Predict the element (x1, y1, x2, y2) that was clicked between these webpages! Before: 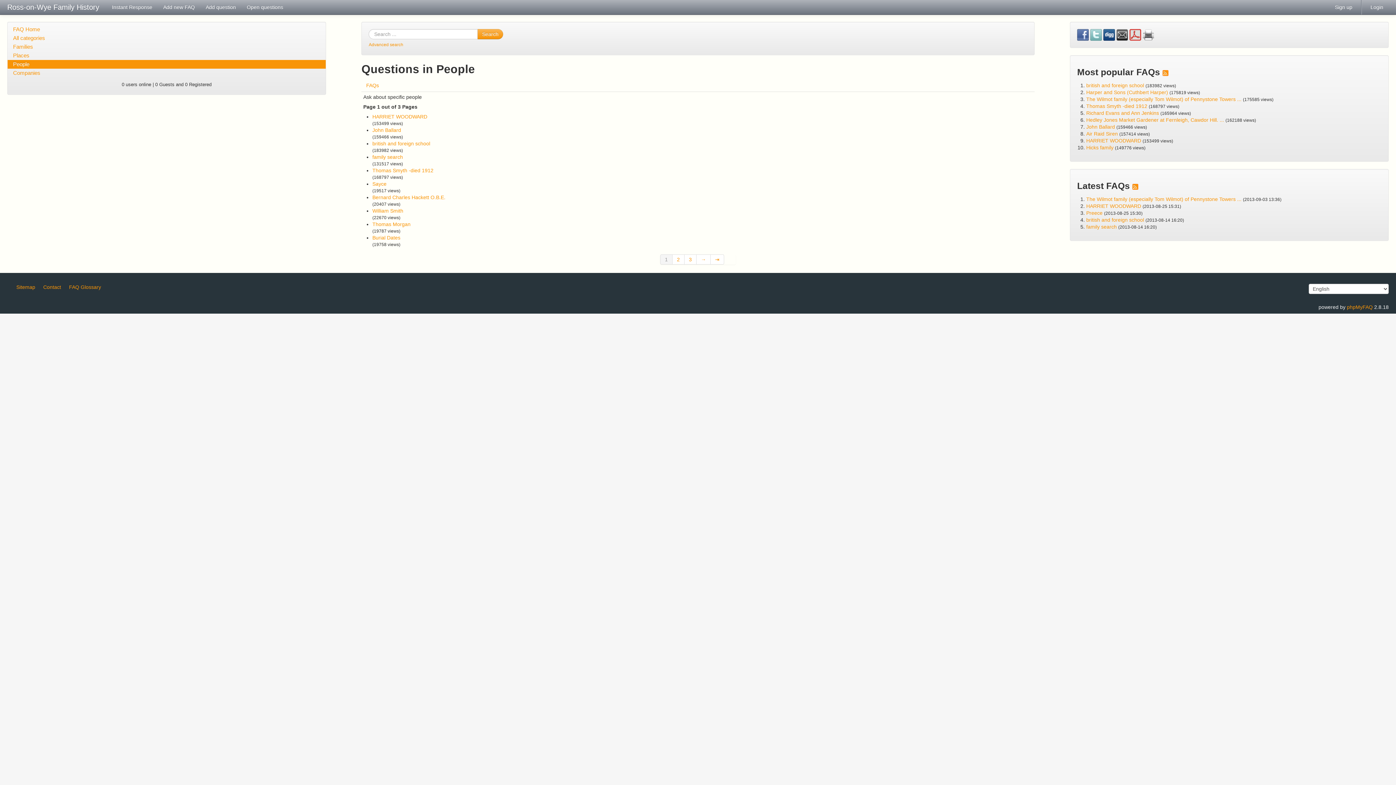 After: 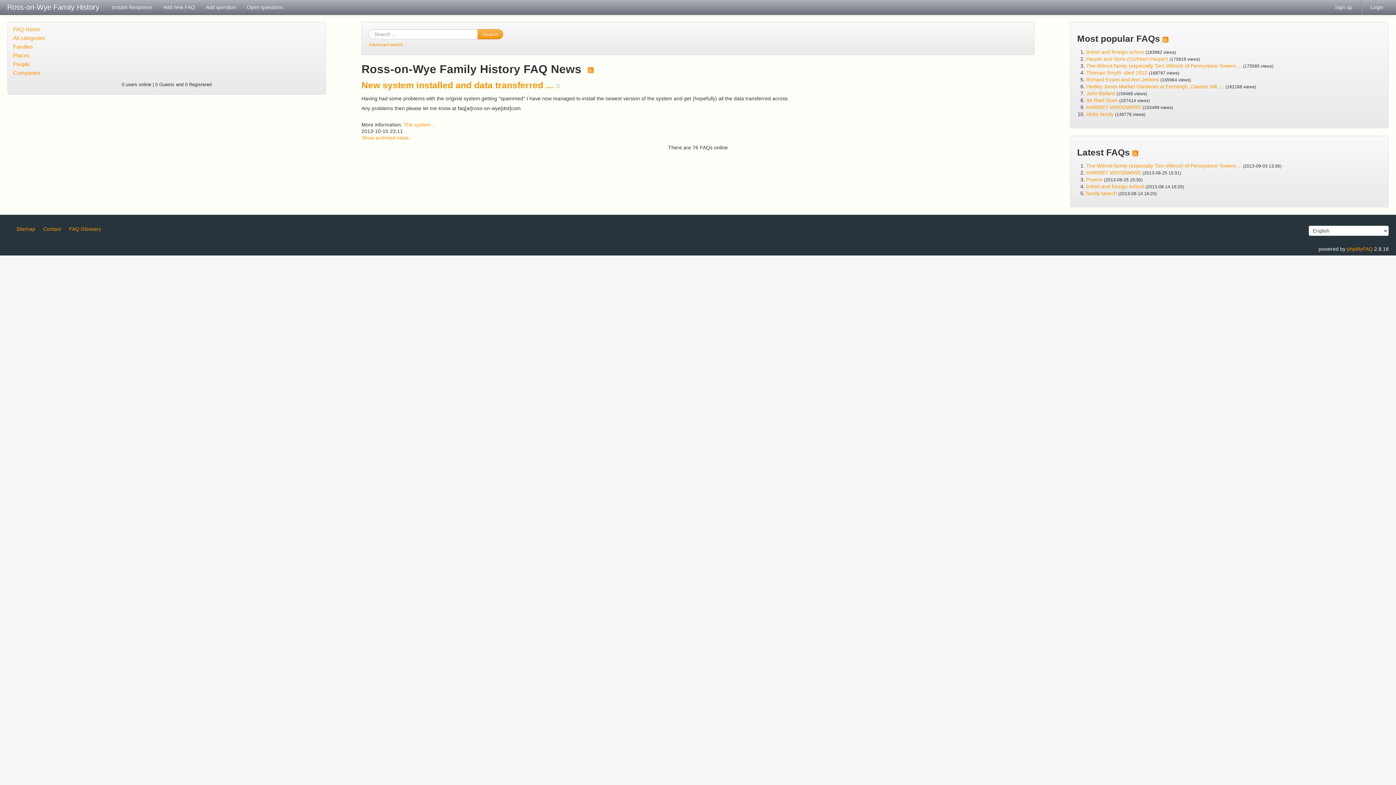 Action: label: FAQ Home bbox: (7, 25, 325, 33)